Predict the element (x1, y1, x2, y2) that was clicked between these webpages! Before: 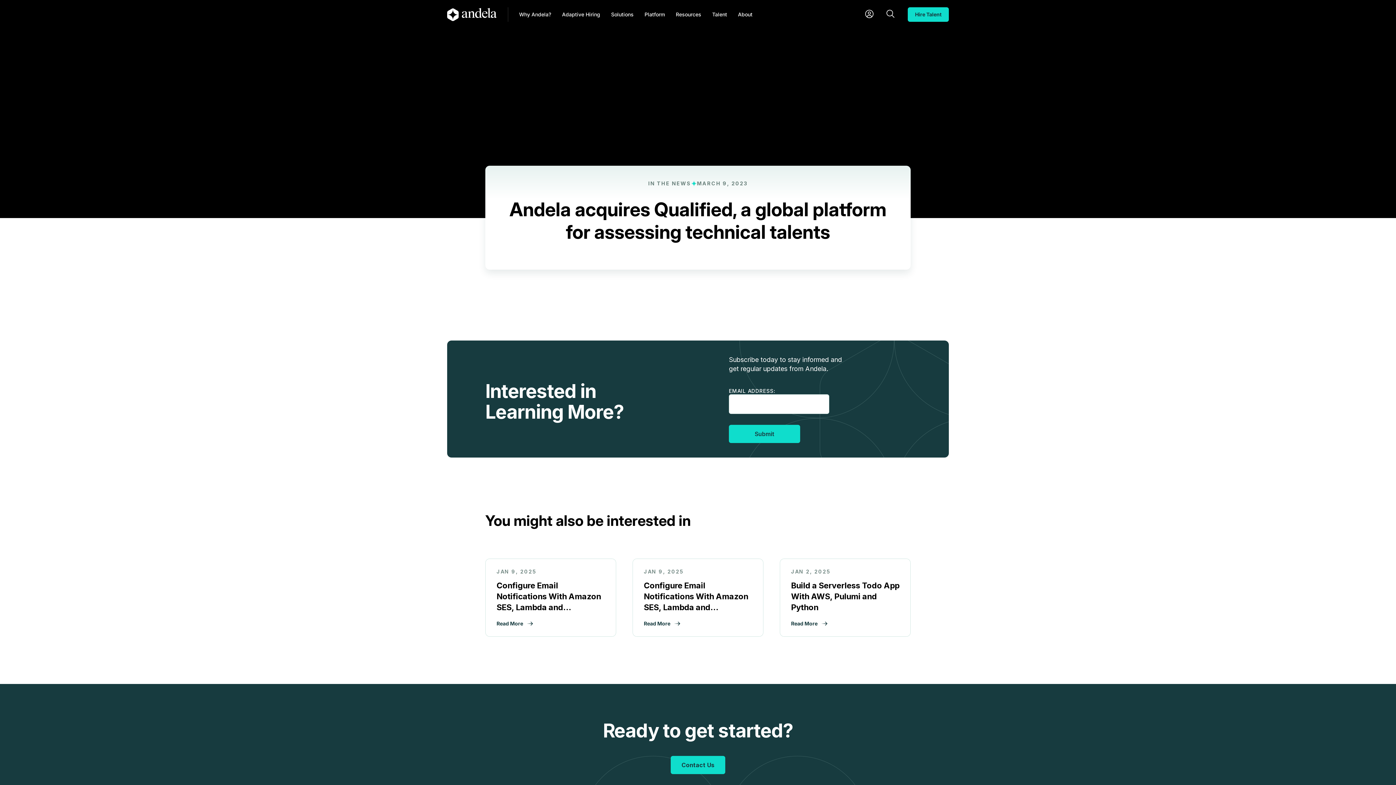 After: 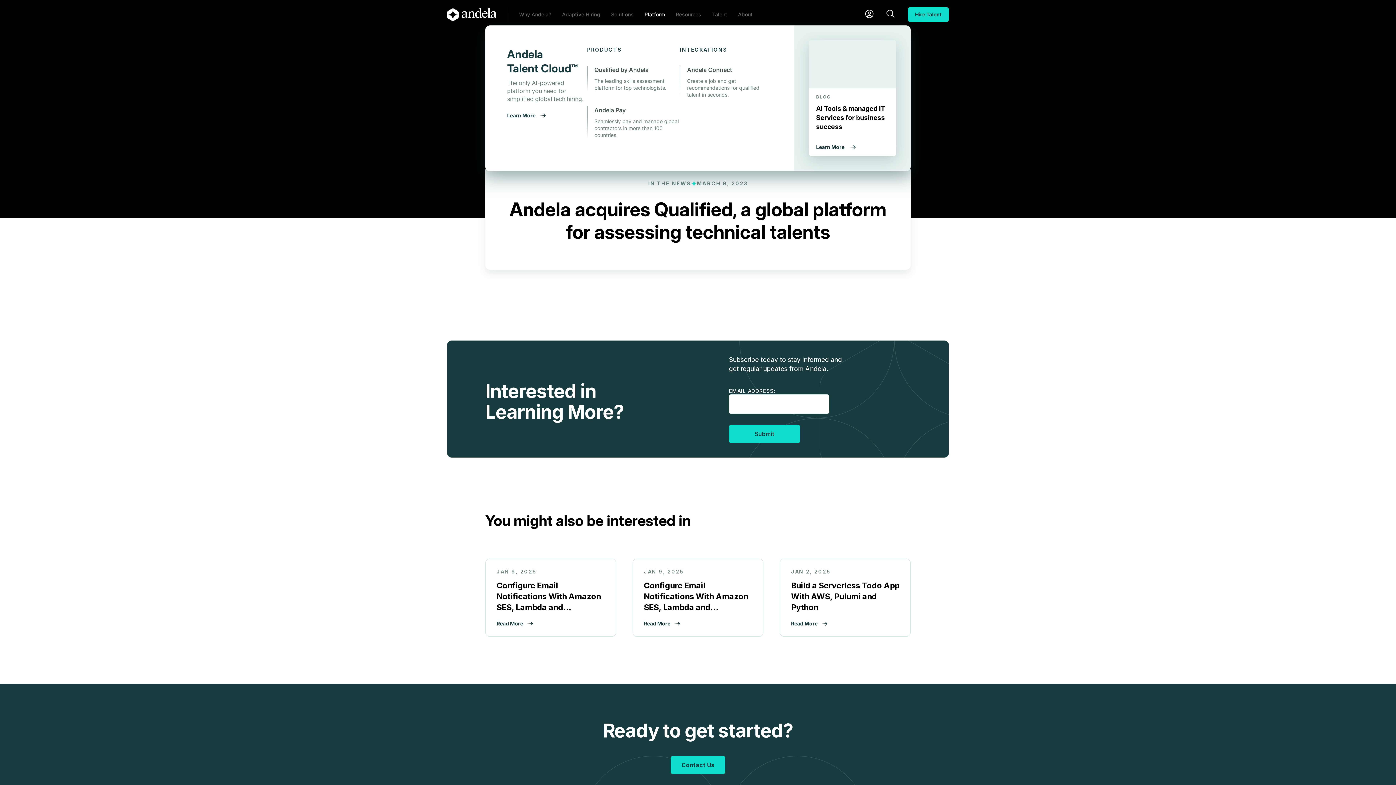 Action: label: Platform bbox: (639, 9, 670, 20)